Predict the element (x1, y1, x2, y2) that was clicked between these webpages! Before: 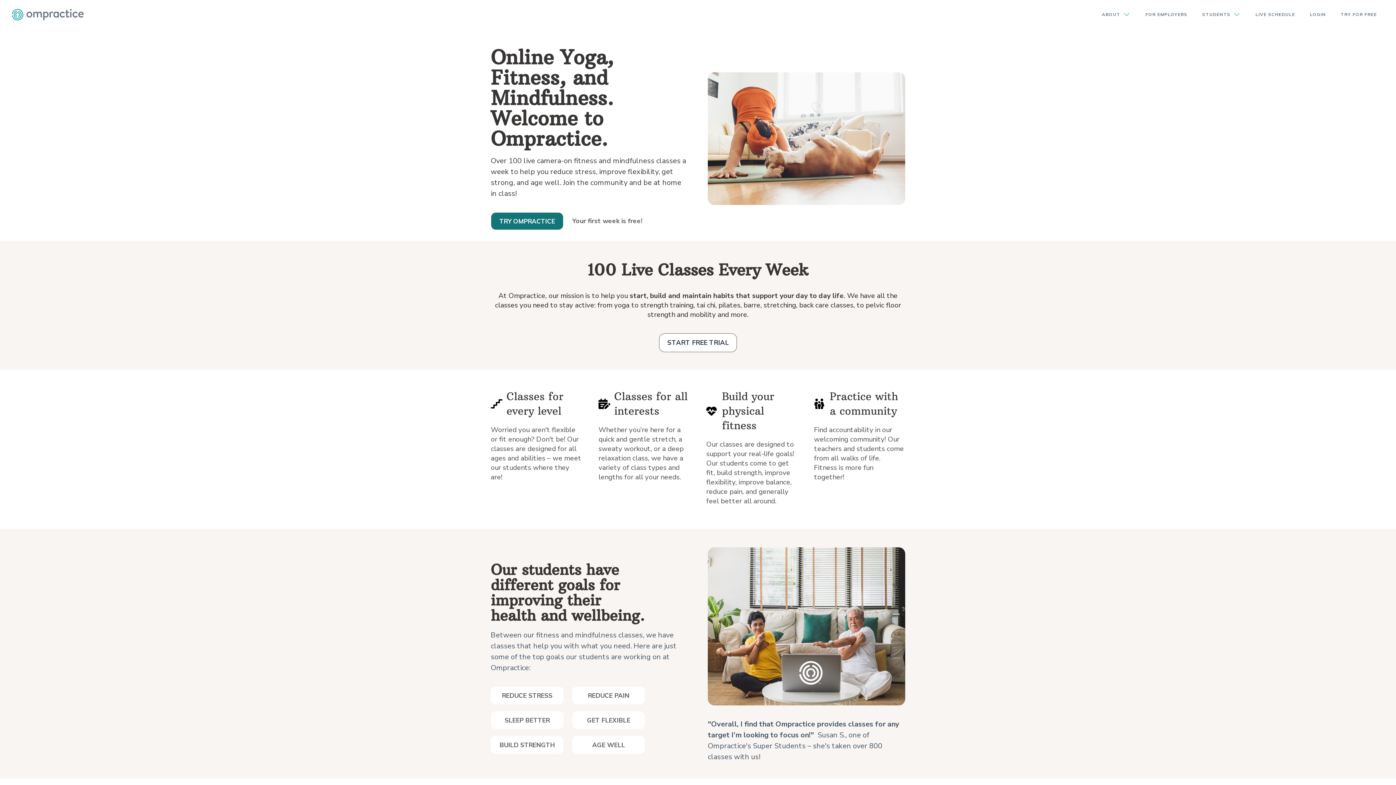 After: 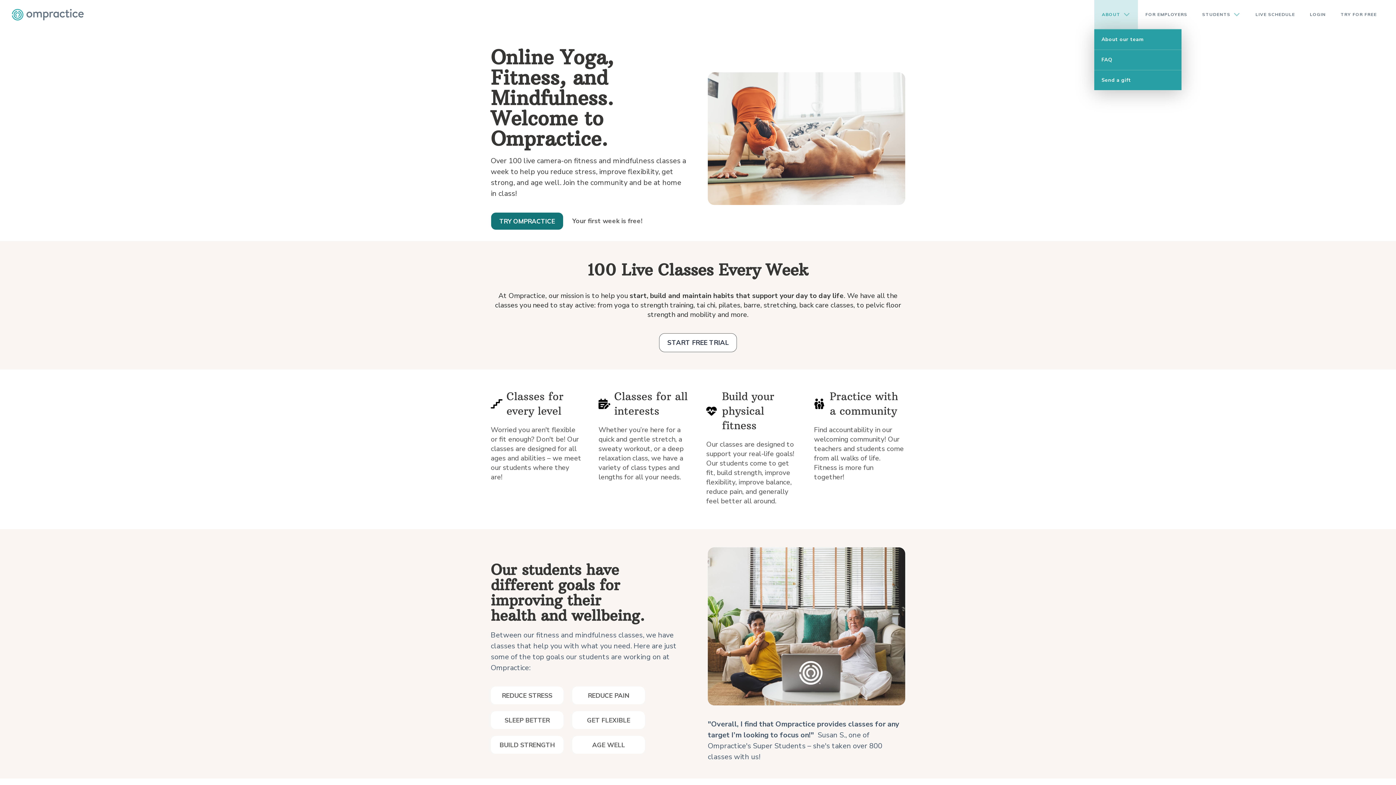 Action: bbox: (1094, 0, 1138, 29) label: ABOUT